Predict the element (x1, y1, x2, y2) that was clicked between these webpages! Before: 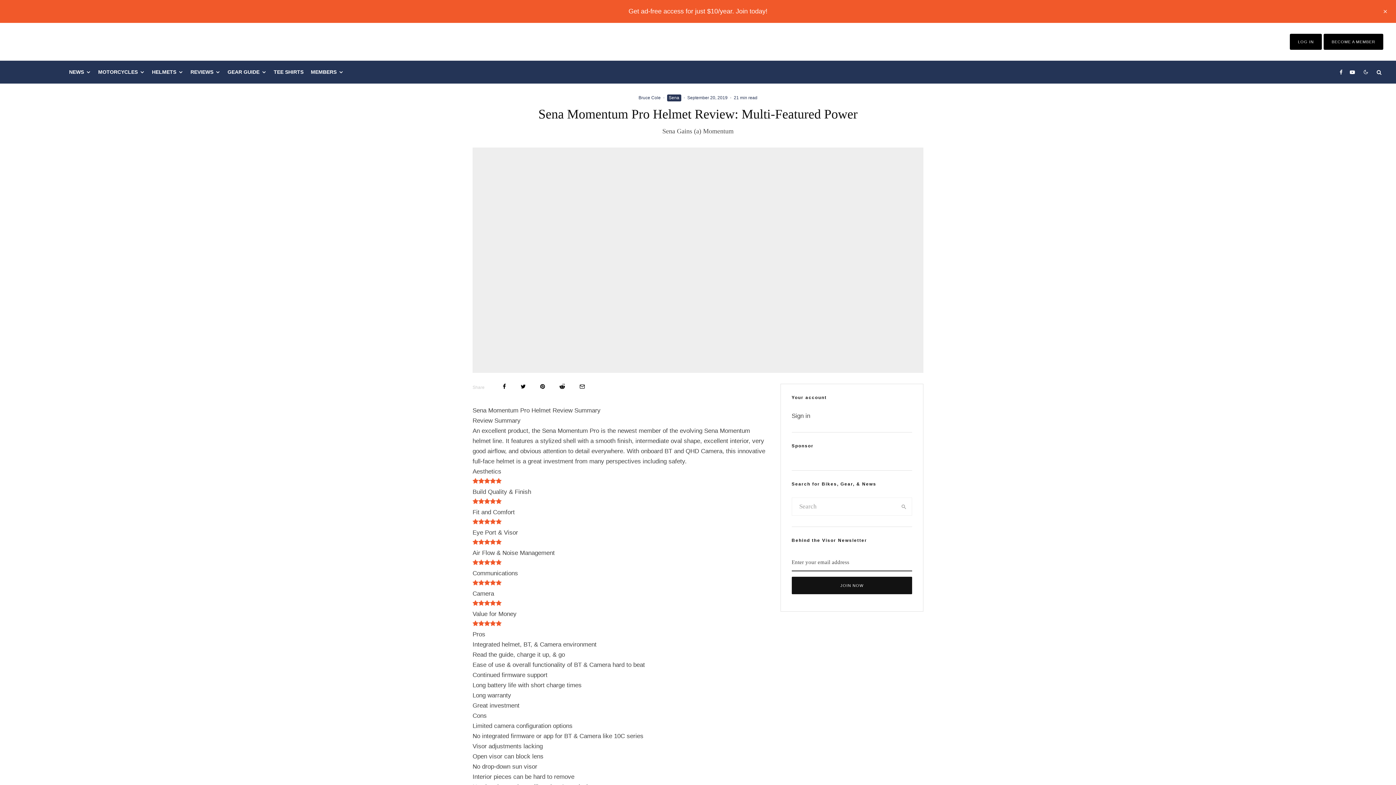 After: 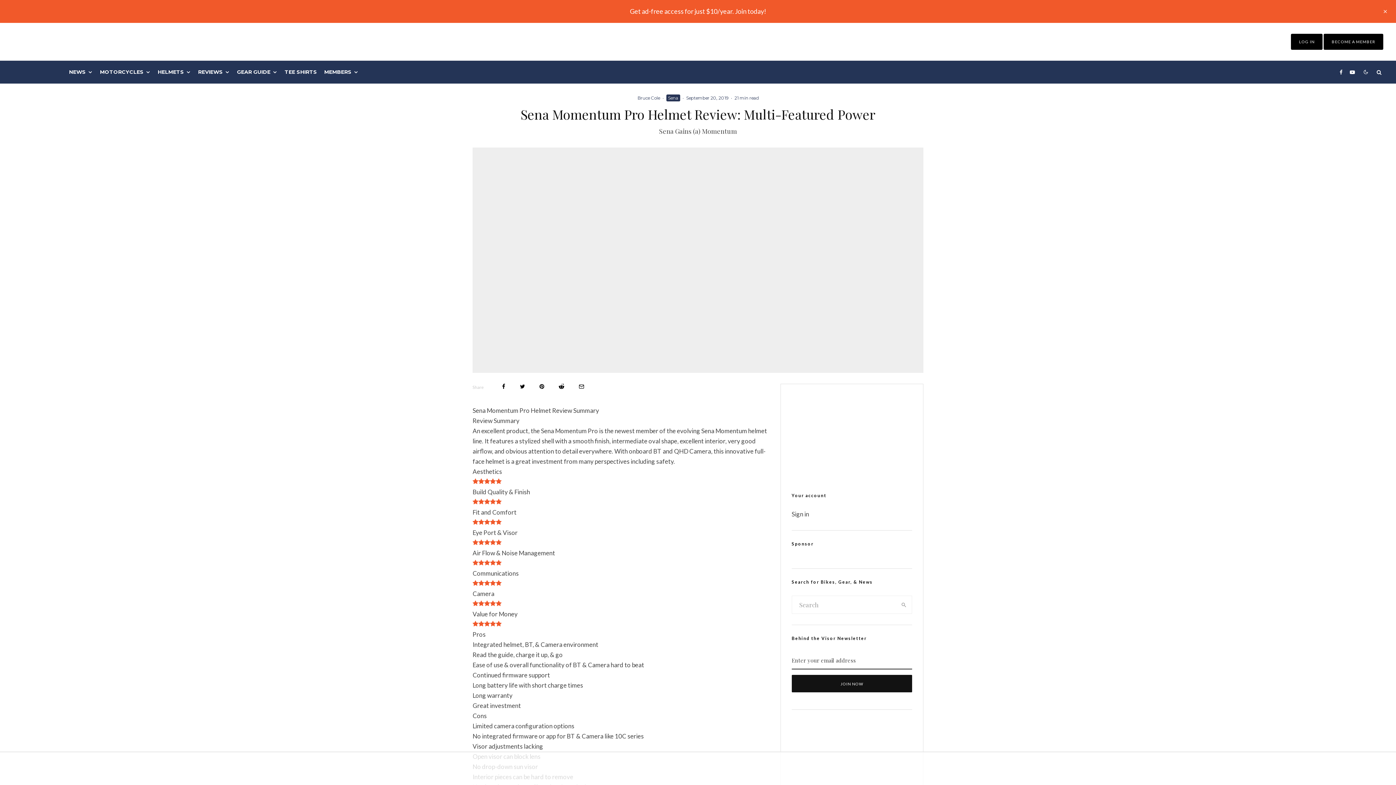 Action: label: Pin bbox: (540, 384, 545, 389)